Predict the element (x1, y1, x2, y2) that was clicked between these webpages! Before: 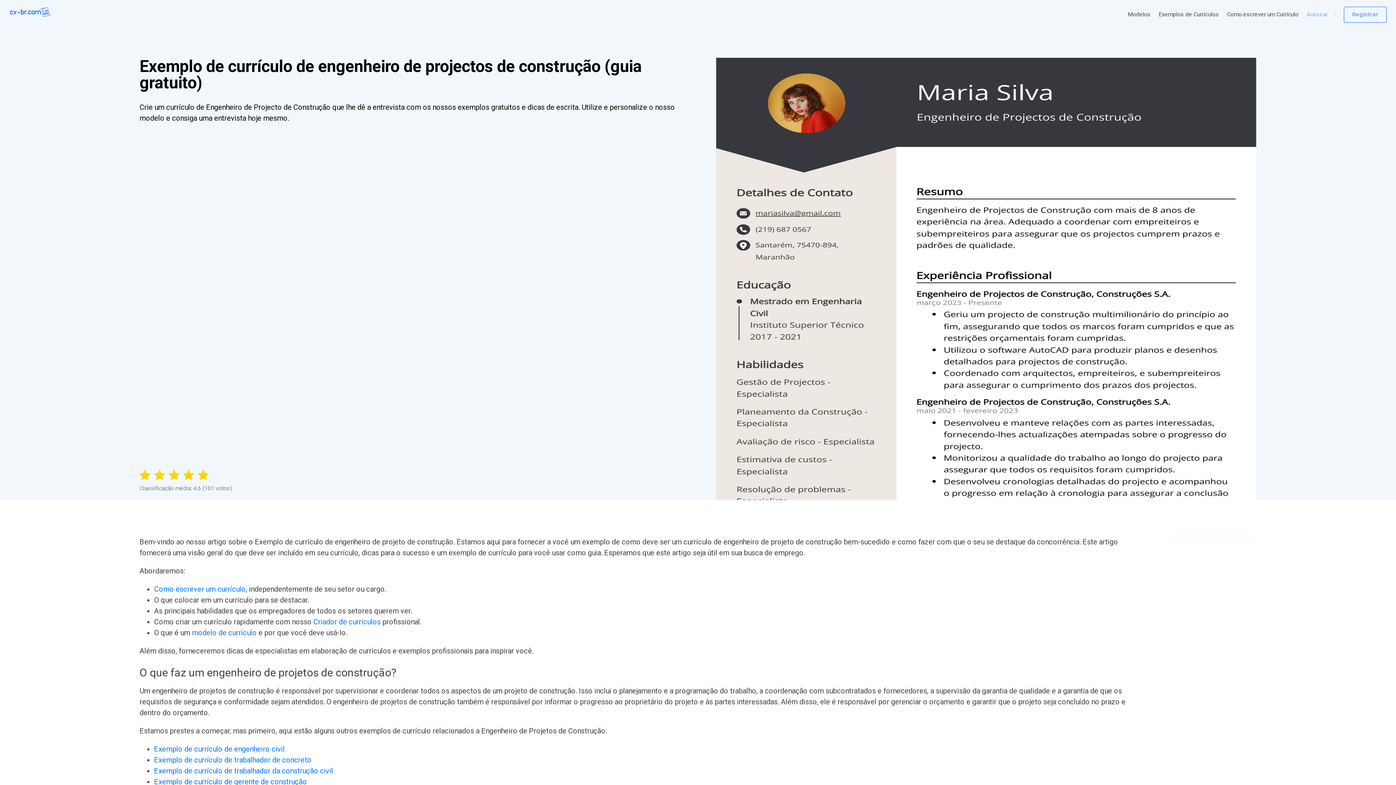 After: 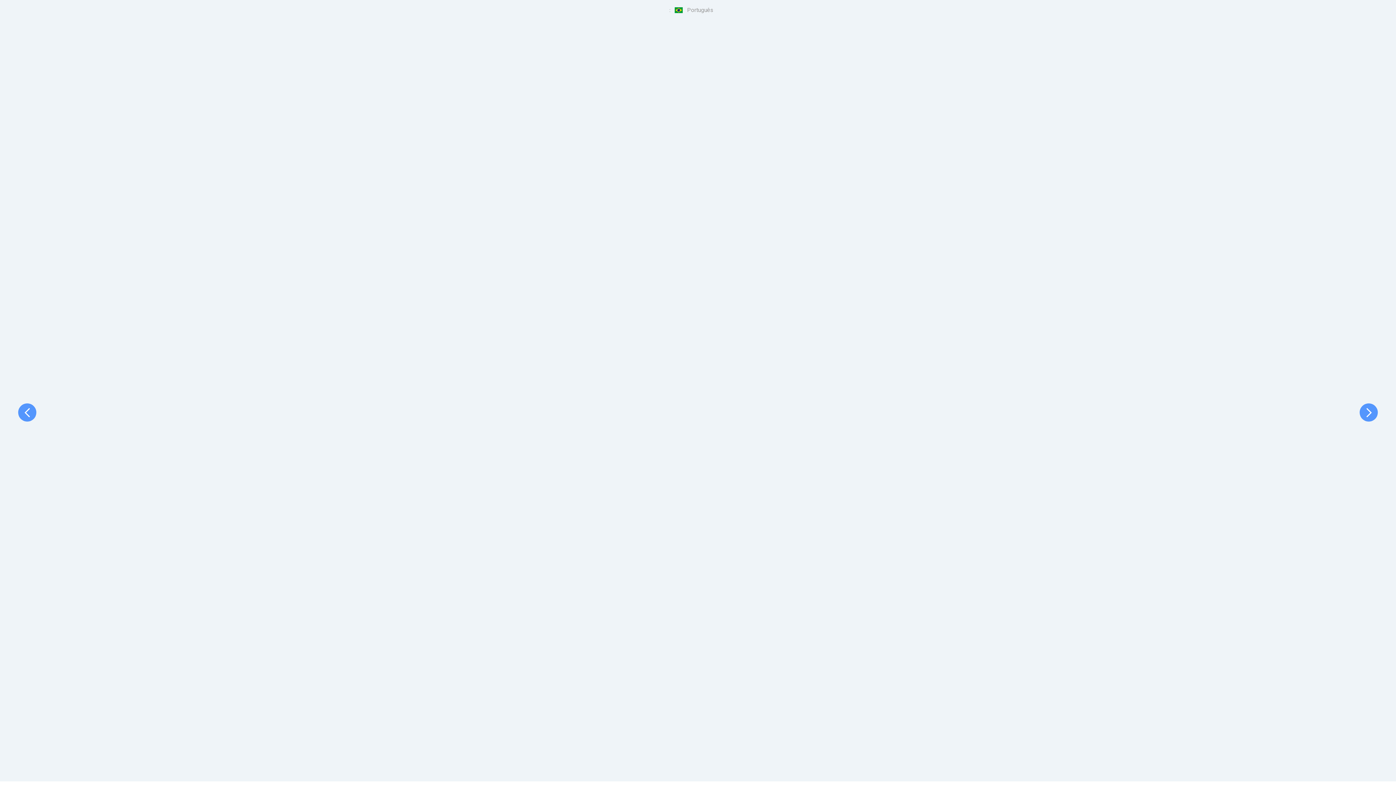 Action: label: Modelos bbox: (1128, 10, 1150, 18)